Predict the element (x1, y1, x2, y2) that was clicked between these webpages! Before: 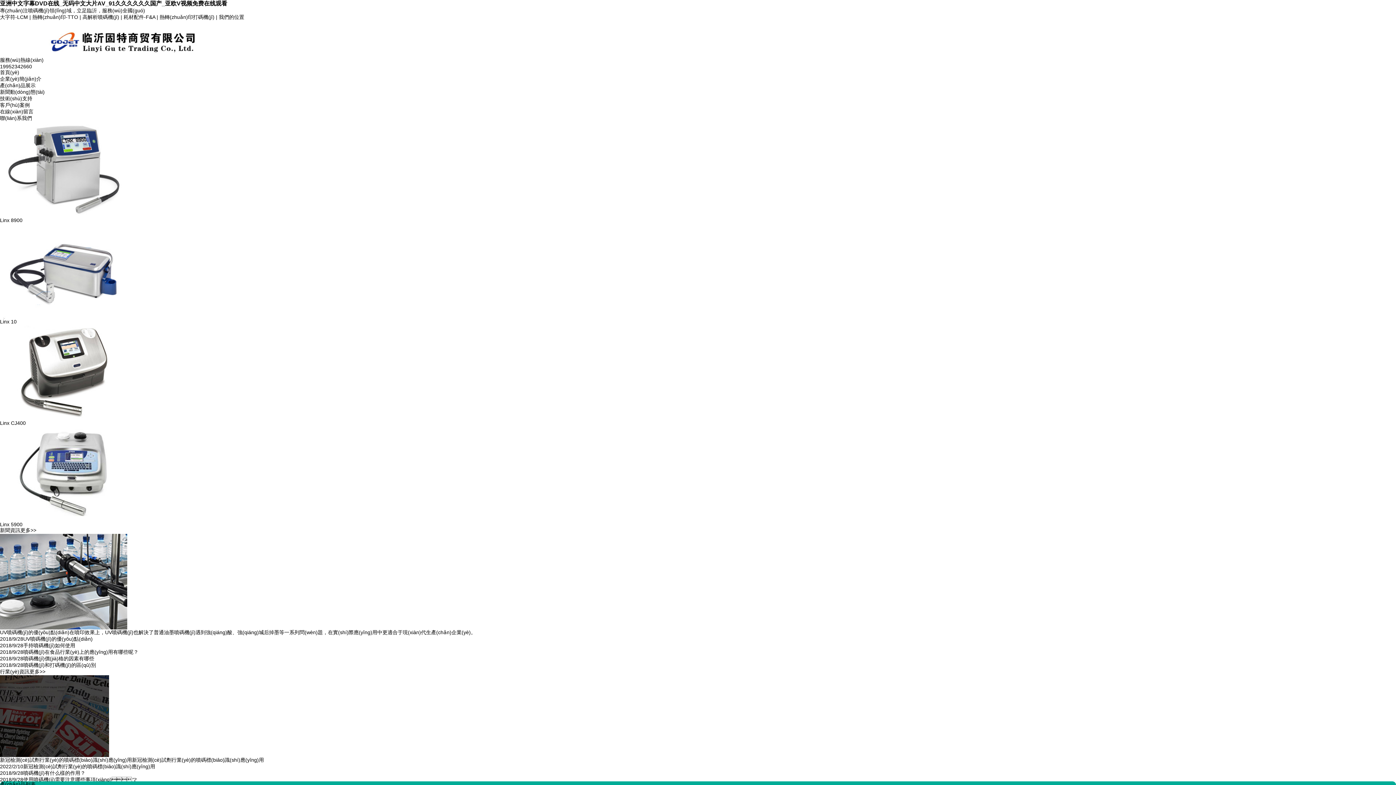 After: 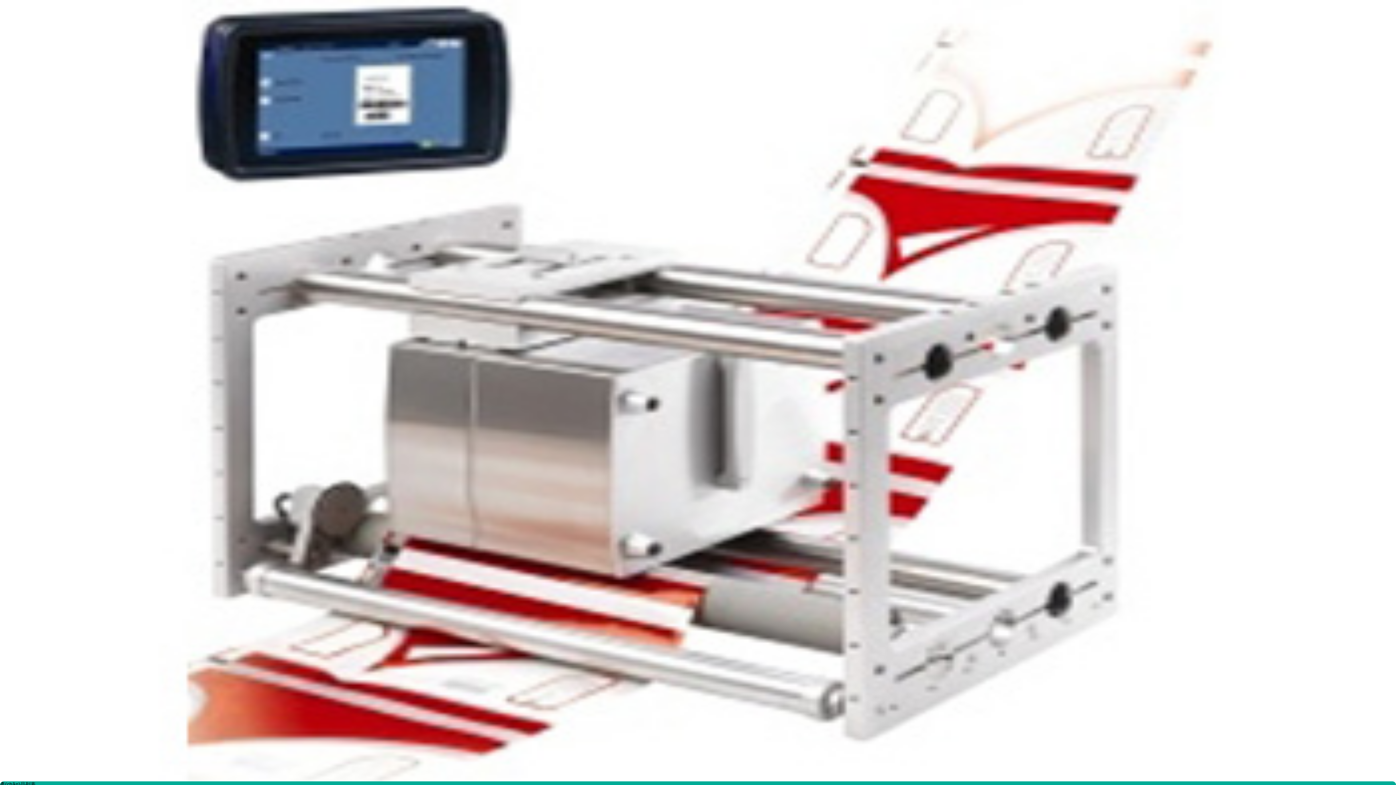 Action: bbox: (32, 14, 78, 20) label: 熱轉(zhuǎn)印-TTO